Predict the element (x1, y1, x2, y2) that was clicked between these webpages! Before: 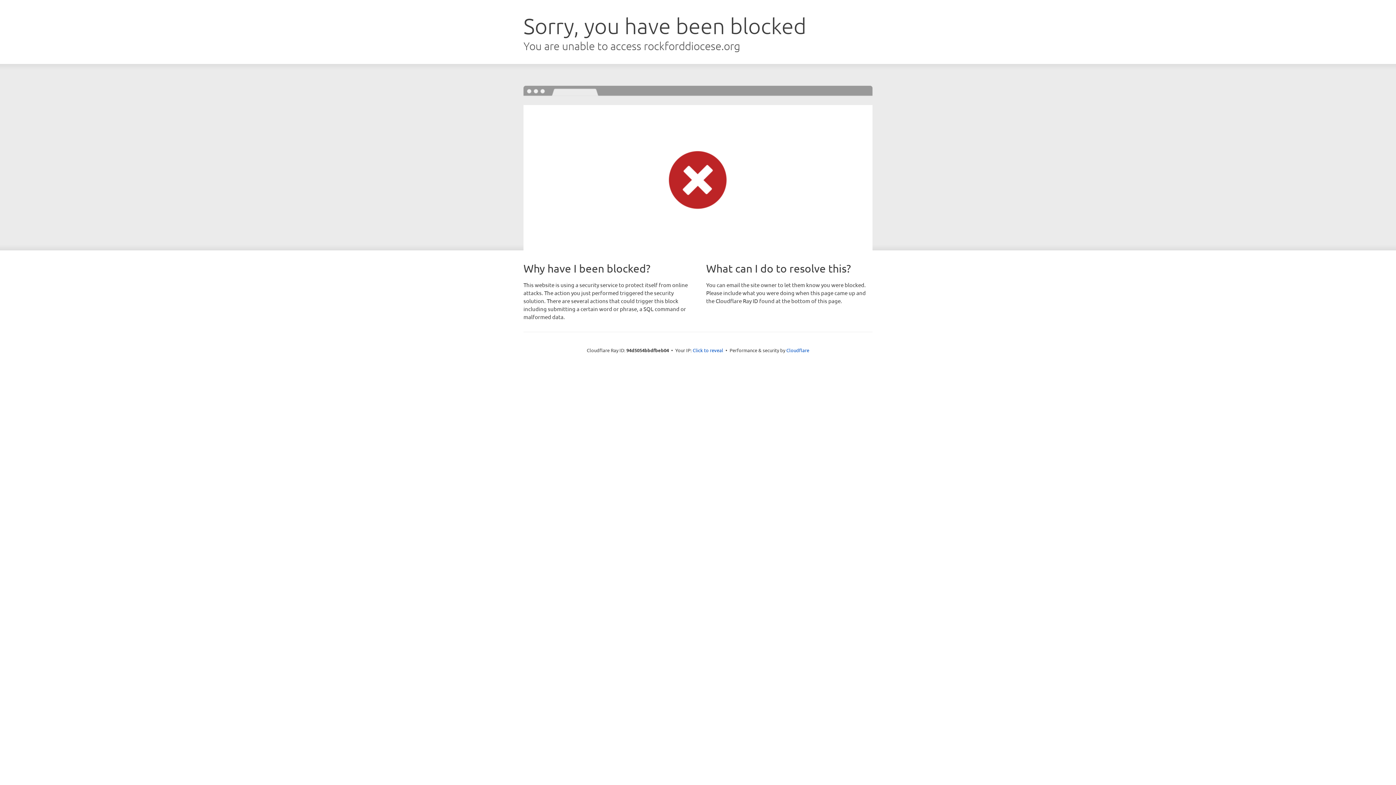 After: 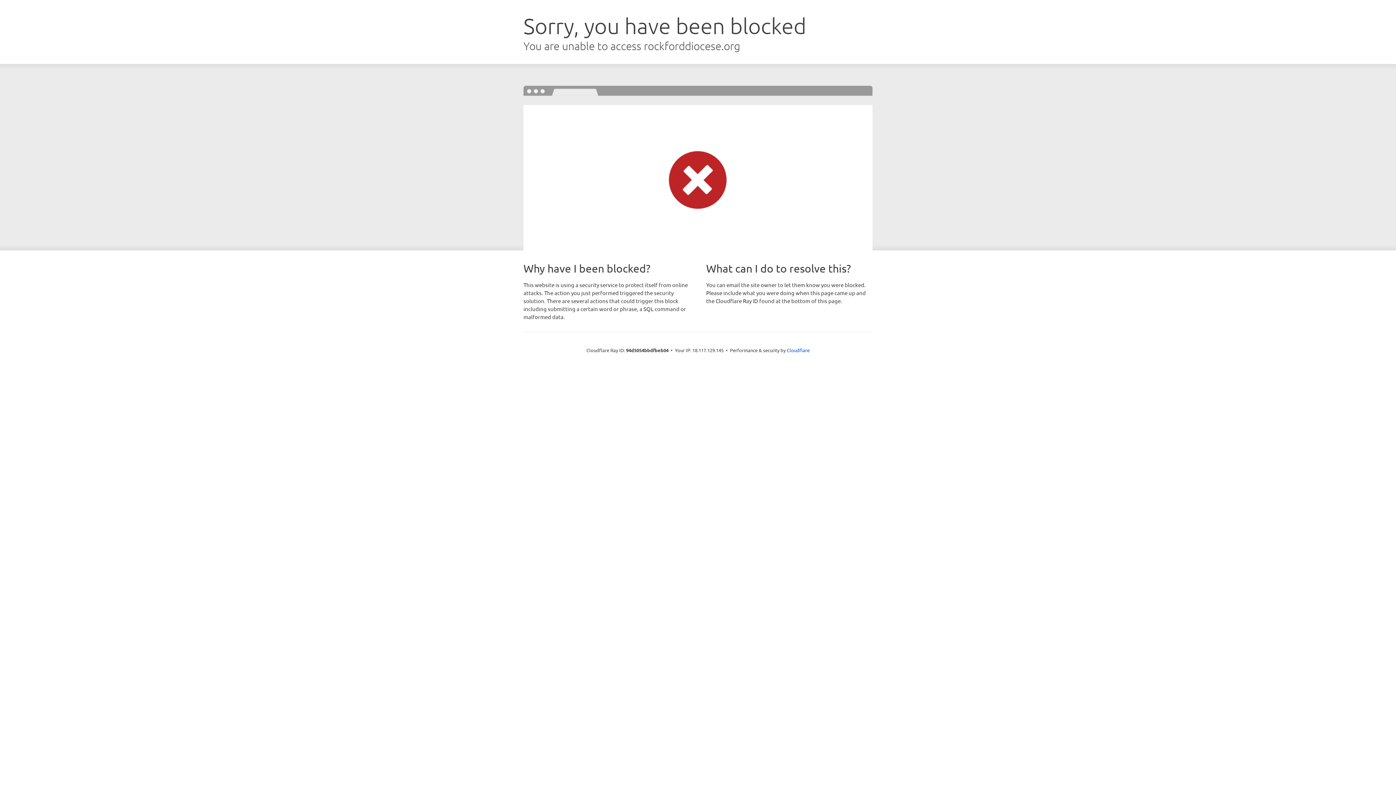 Action: bbox: (692, 346, 723, 353) label: Click to reveal